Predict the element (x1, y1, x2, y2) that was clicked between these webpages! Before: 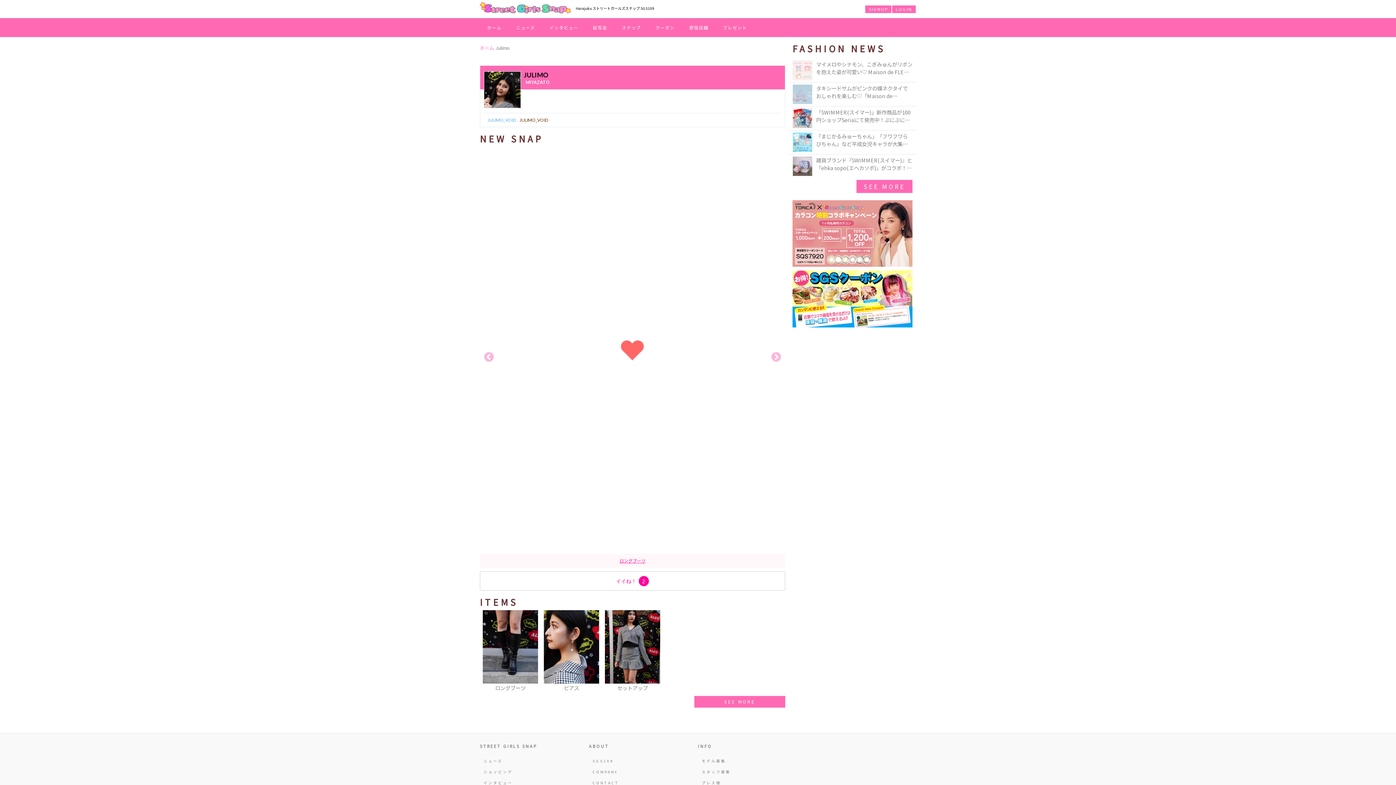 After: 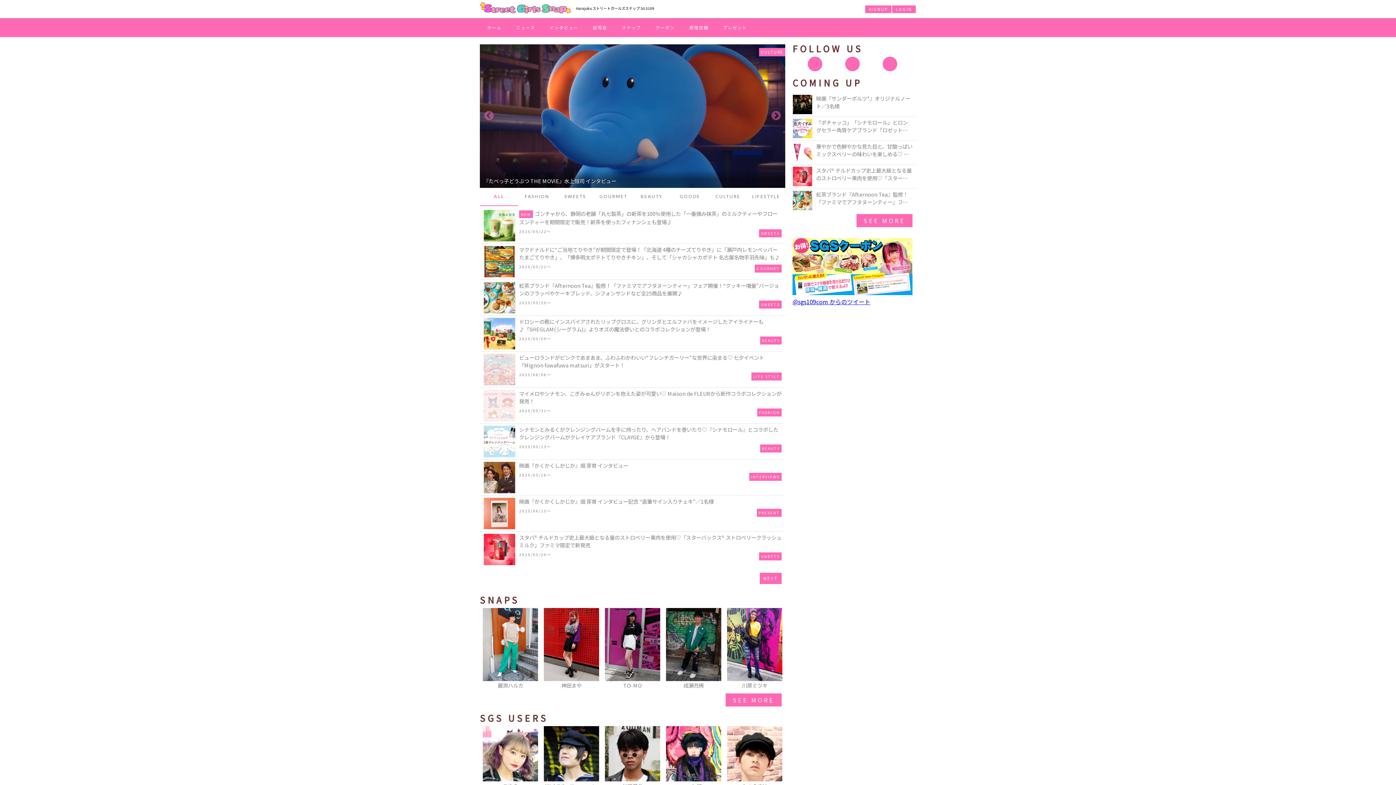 Action: bbox: (480, 1, 570, 14)